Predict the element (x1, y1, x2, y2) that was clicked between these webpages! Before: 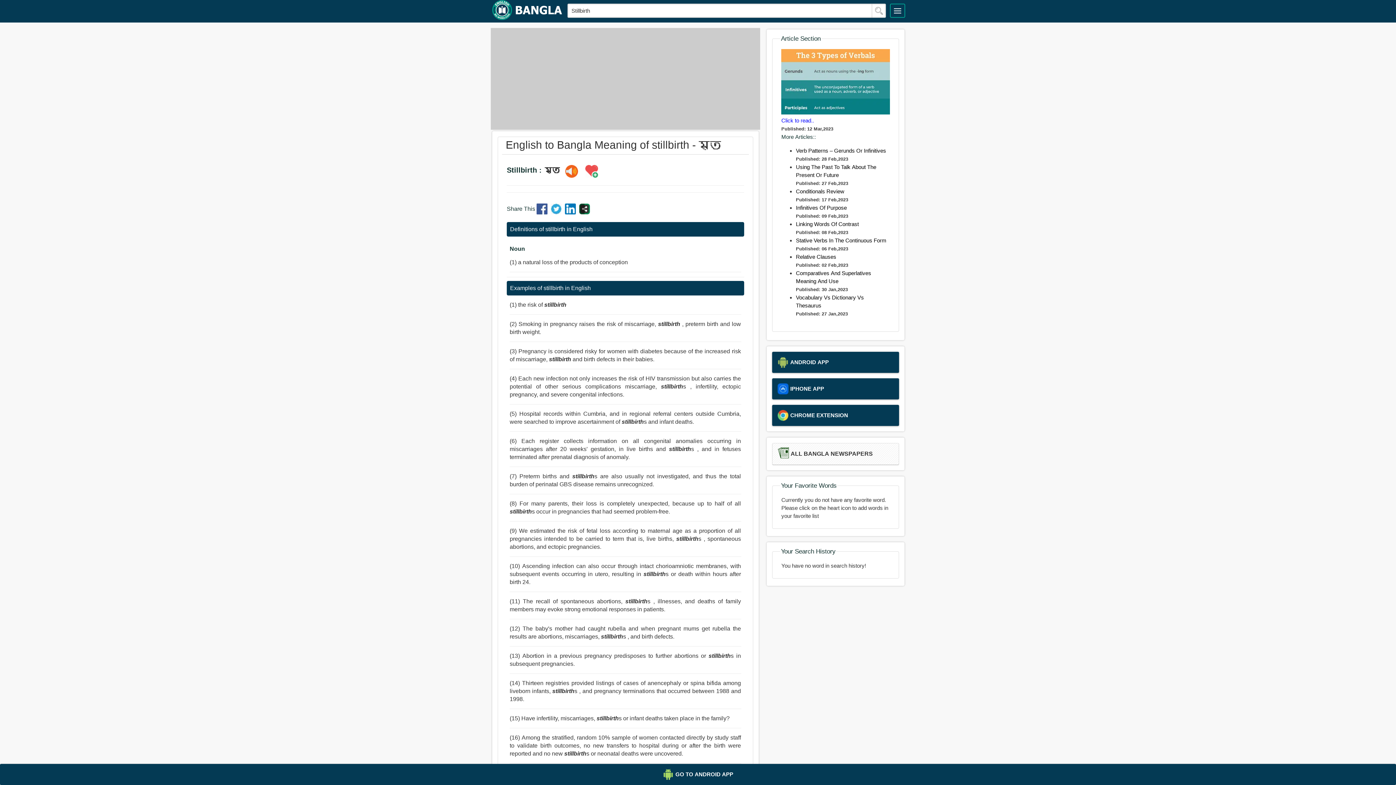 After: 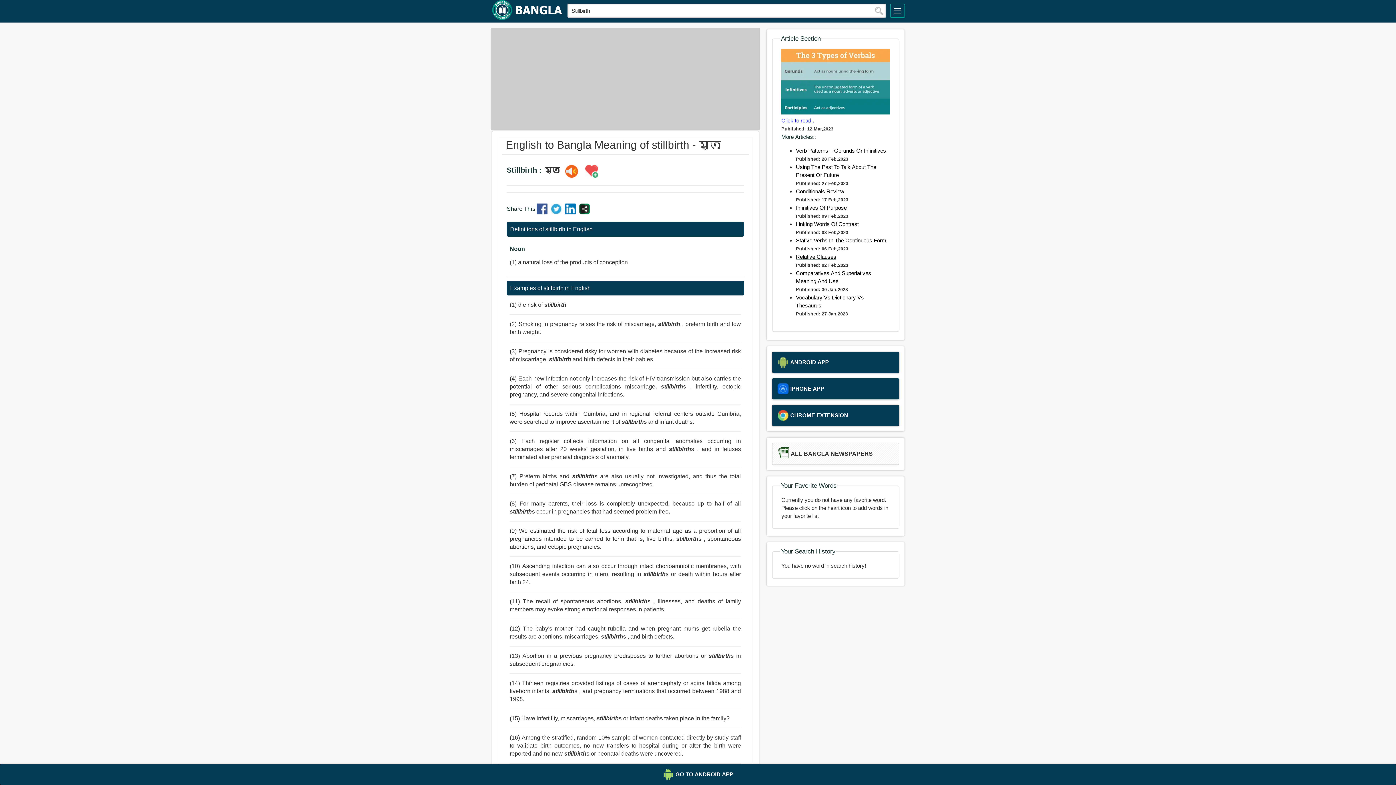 Action: label: Relative Clauses bbox: (796, 253, 836, 259)